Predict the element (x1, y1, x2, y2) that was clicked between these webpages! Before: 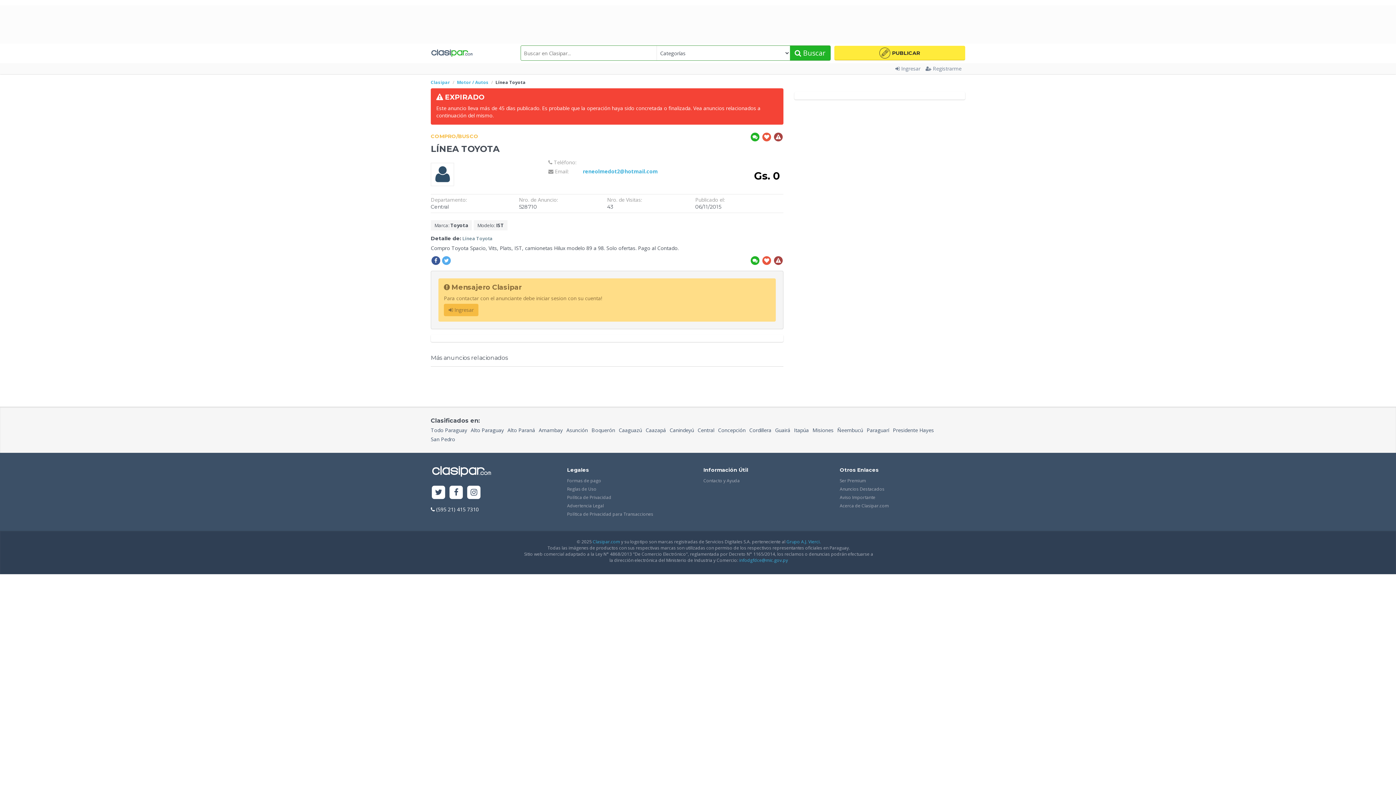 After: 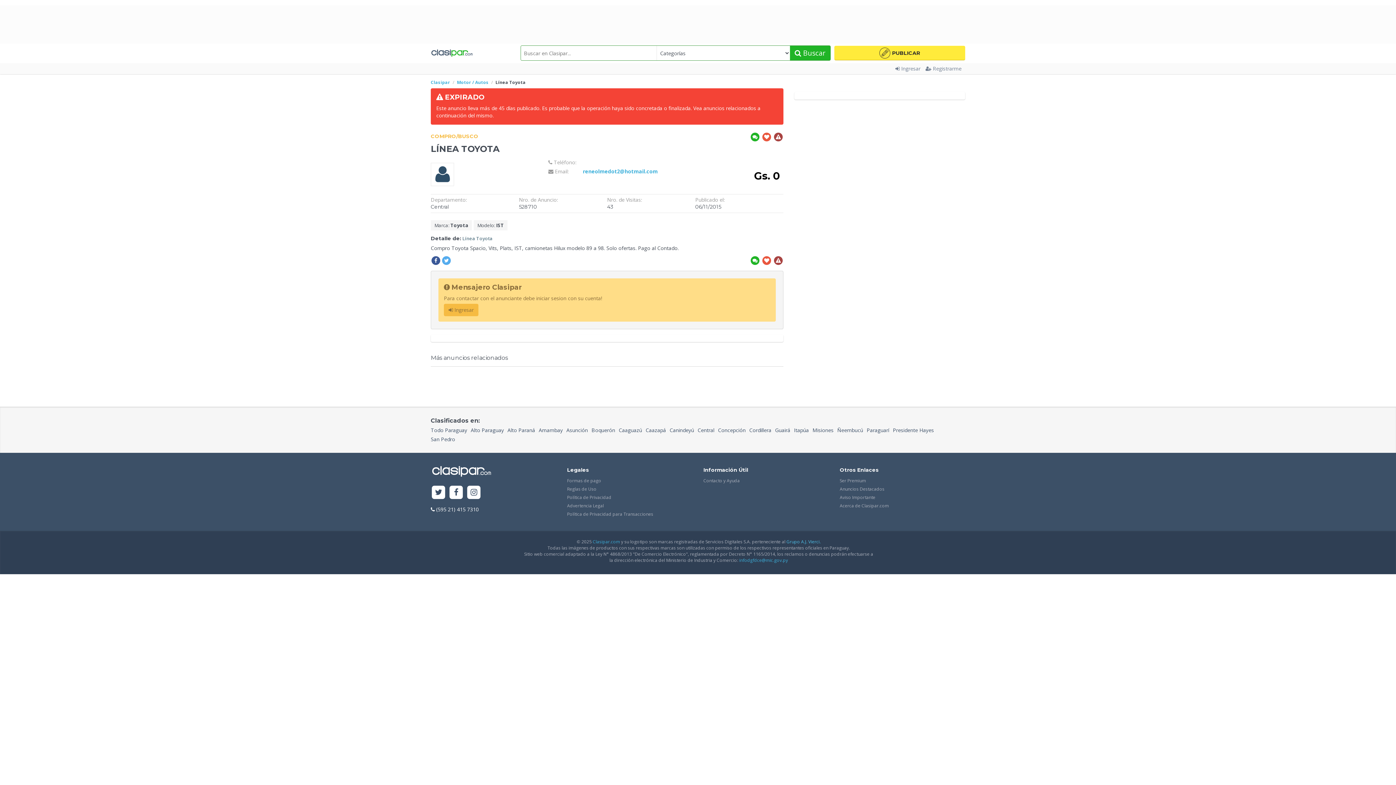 Action: bbox: (786, 539, 820, 545) label: Grupo A.J. Vierci.